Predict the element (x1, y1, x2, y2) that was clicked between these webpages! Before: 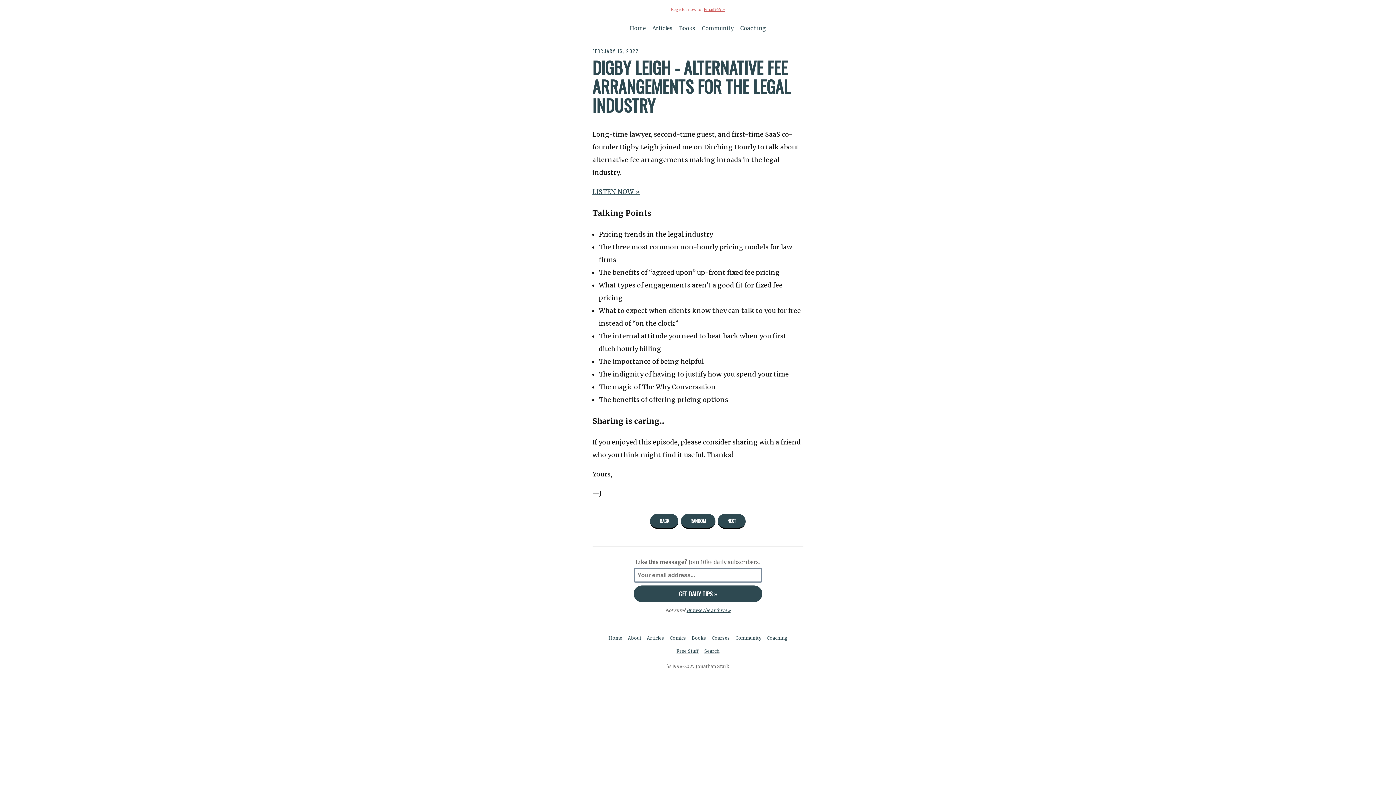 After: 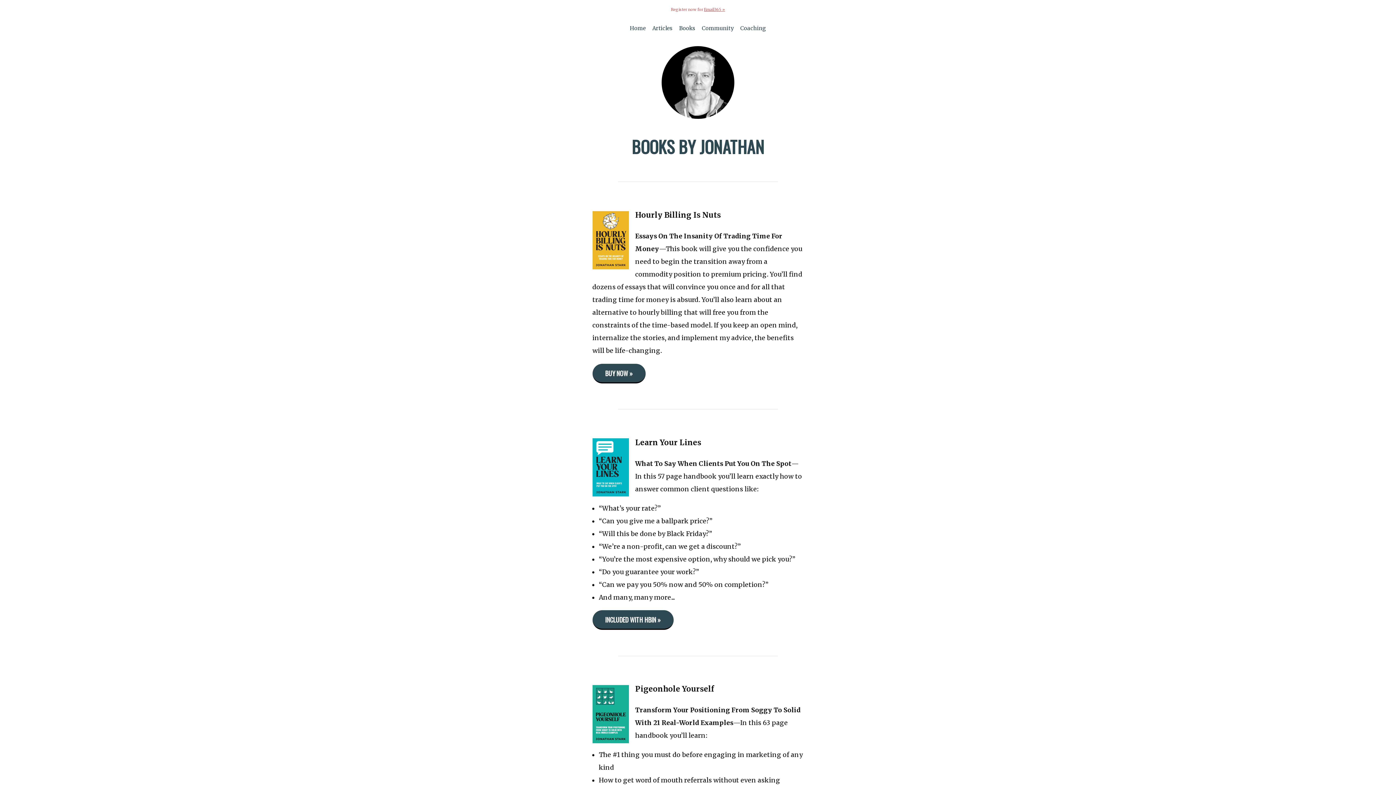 Action: label: Books bbox: (689, 631, 708, 645)